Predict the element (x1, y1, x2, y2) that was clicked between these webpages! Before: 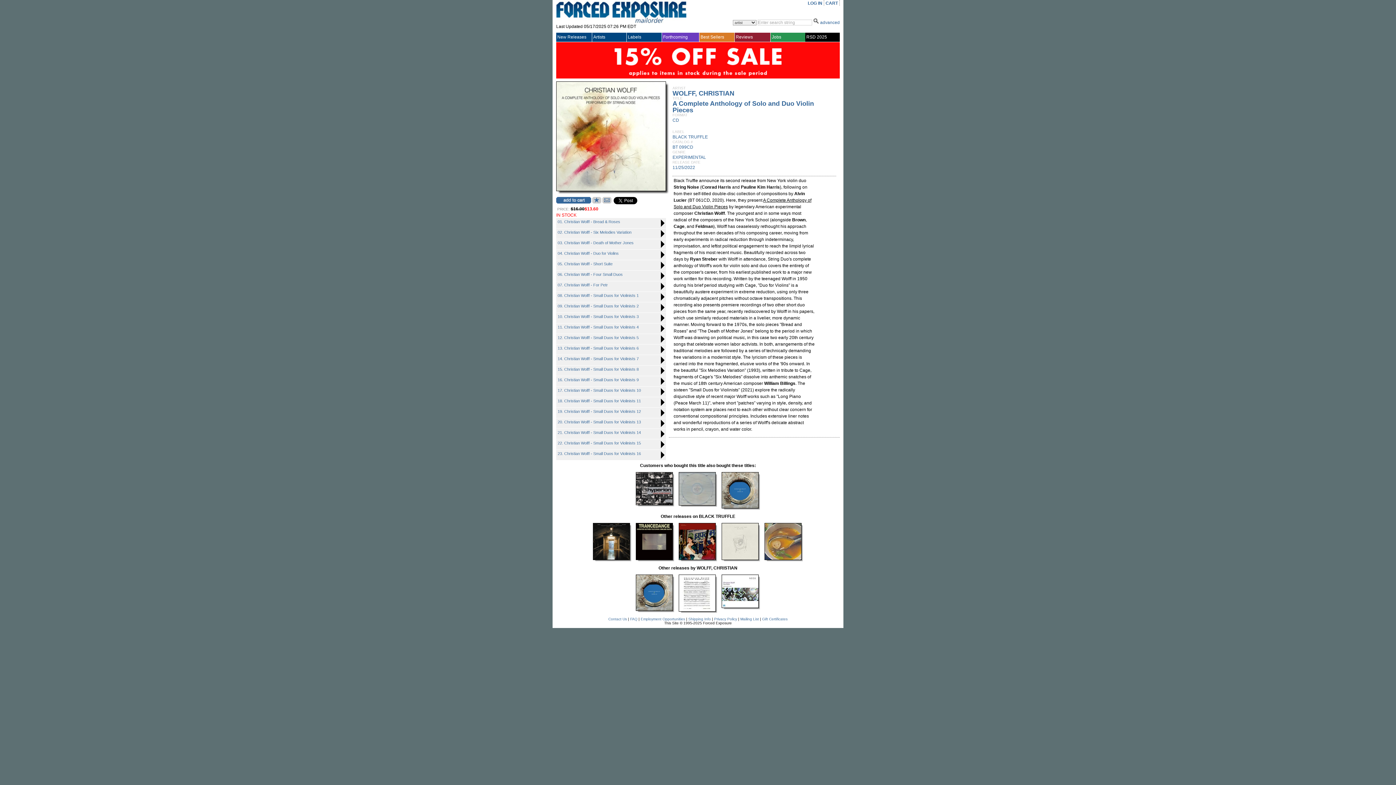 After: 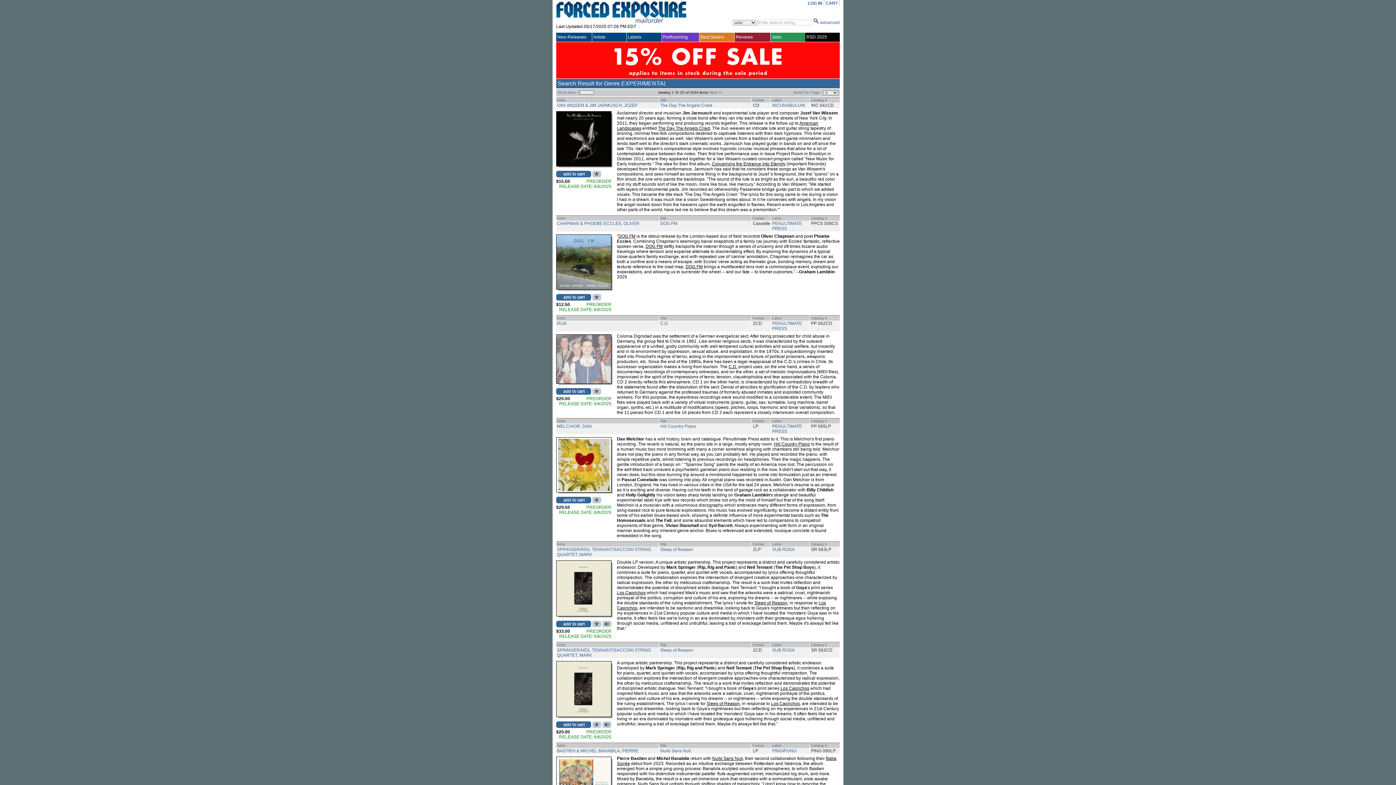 Action: bbox: (672, 154, 706, 160) label: EXPERIMENTAL